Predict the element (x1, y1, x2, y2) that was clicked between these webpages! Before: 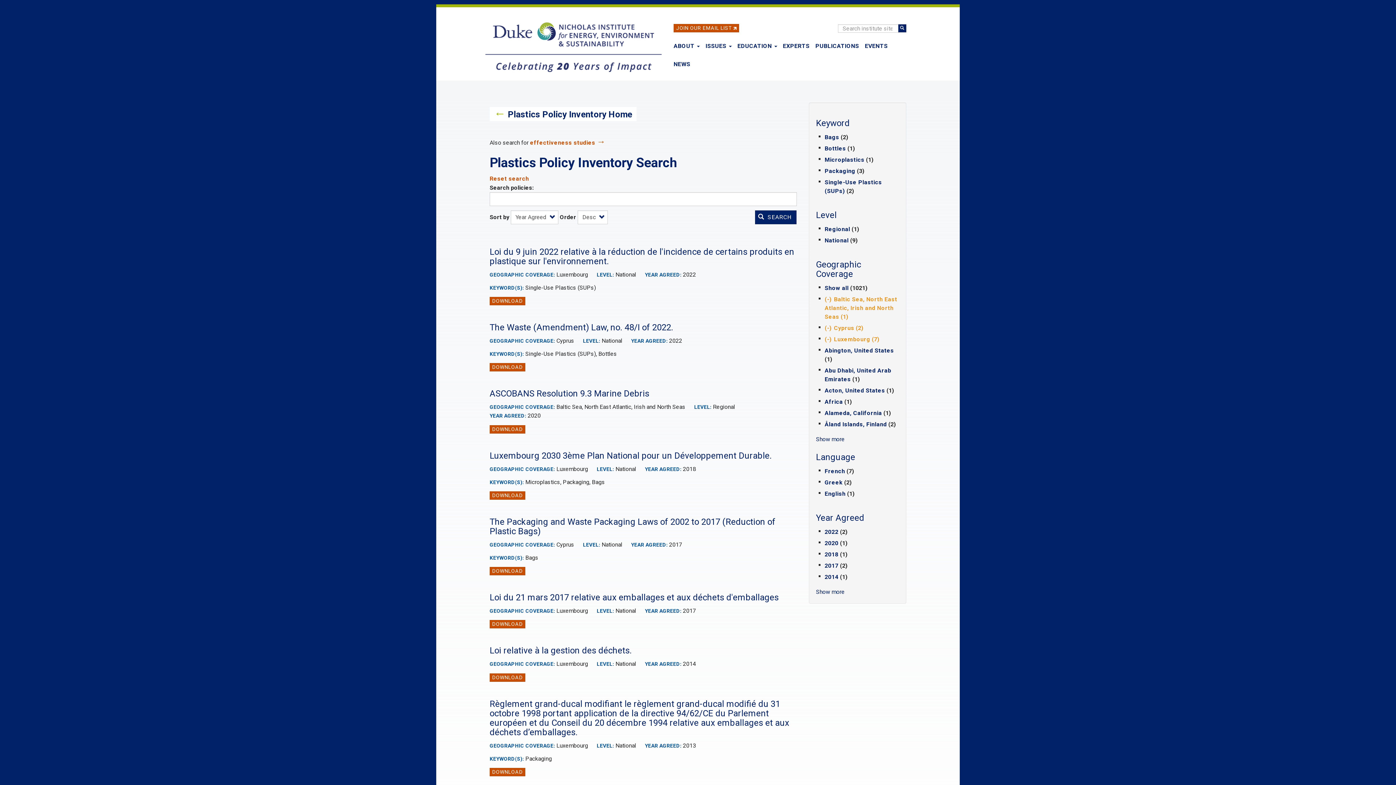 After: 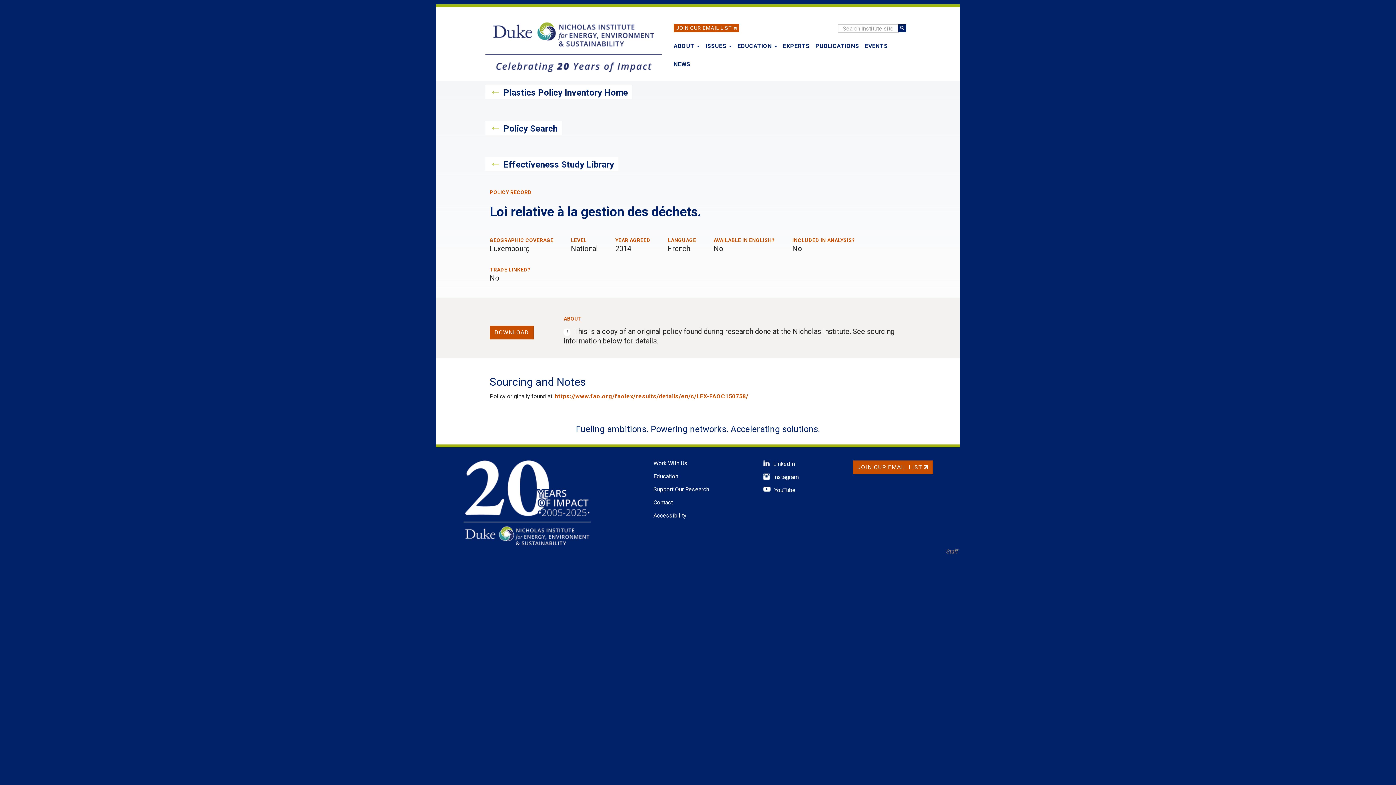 Action: bbox: (489, 645, 632, 656) label: Loi relative à la gestion des déchets.